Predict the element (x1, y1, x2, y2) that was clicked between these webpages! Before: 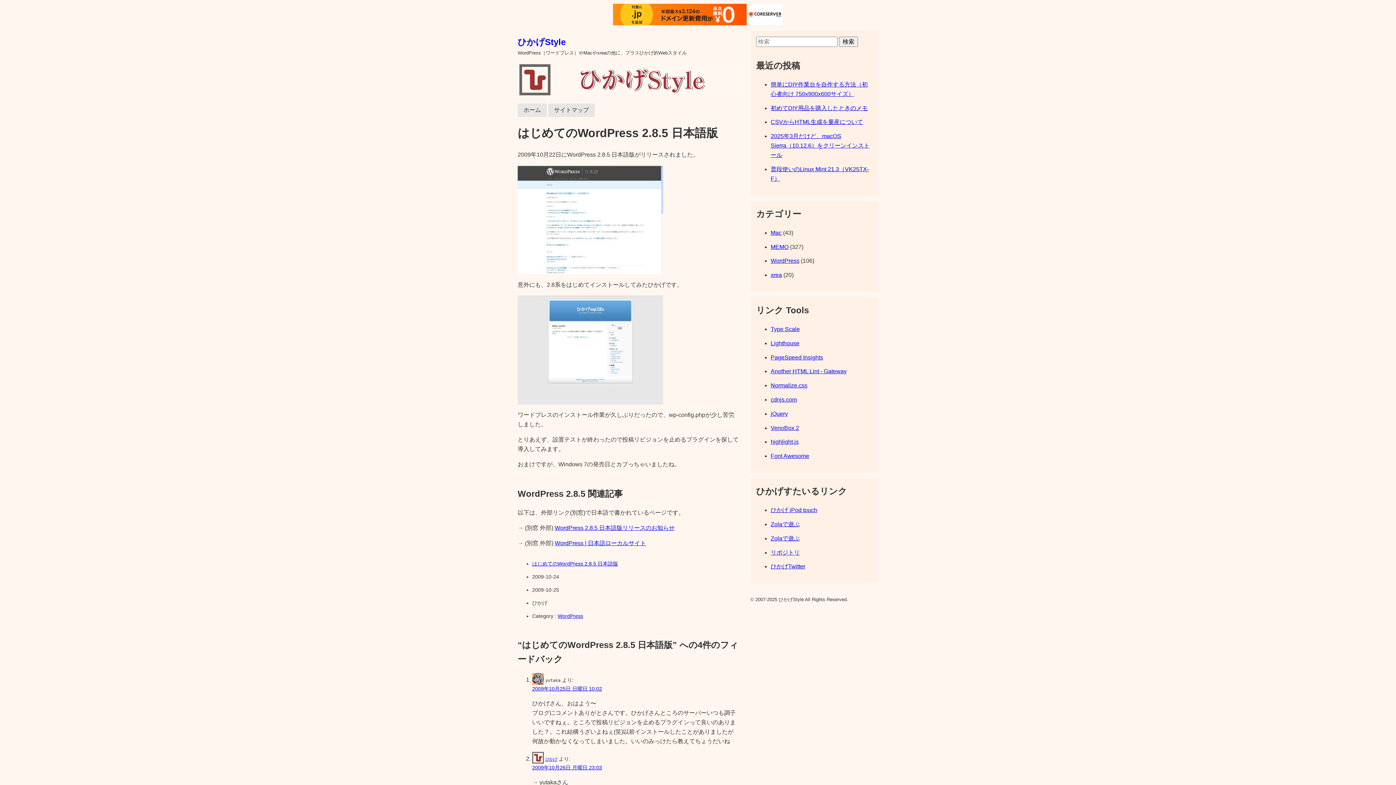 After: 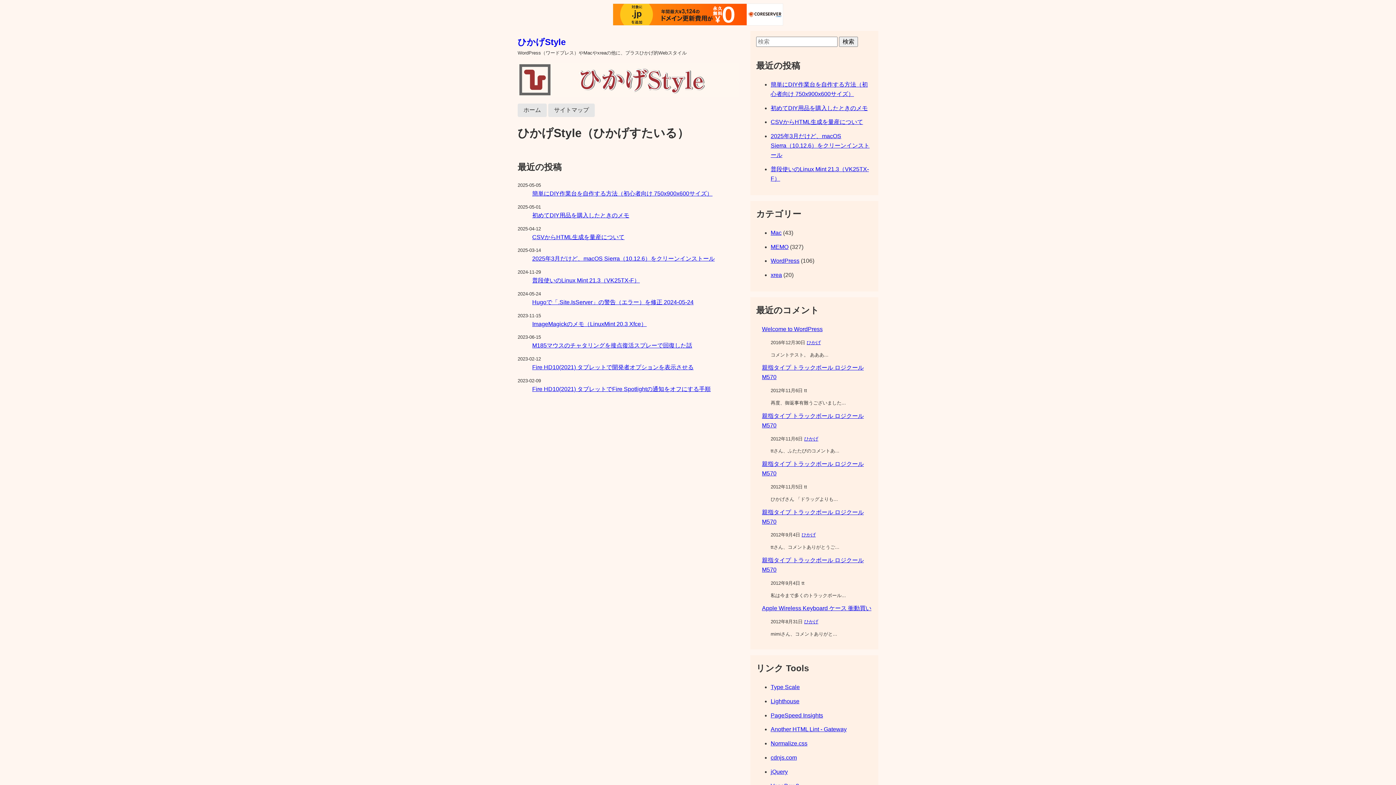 Action: bbox: (517, 37, 565, 46) label: ひかげStyle